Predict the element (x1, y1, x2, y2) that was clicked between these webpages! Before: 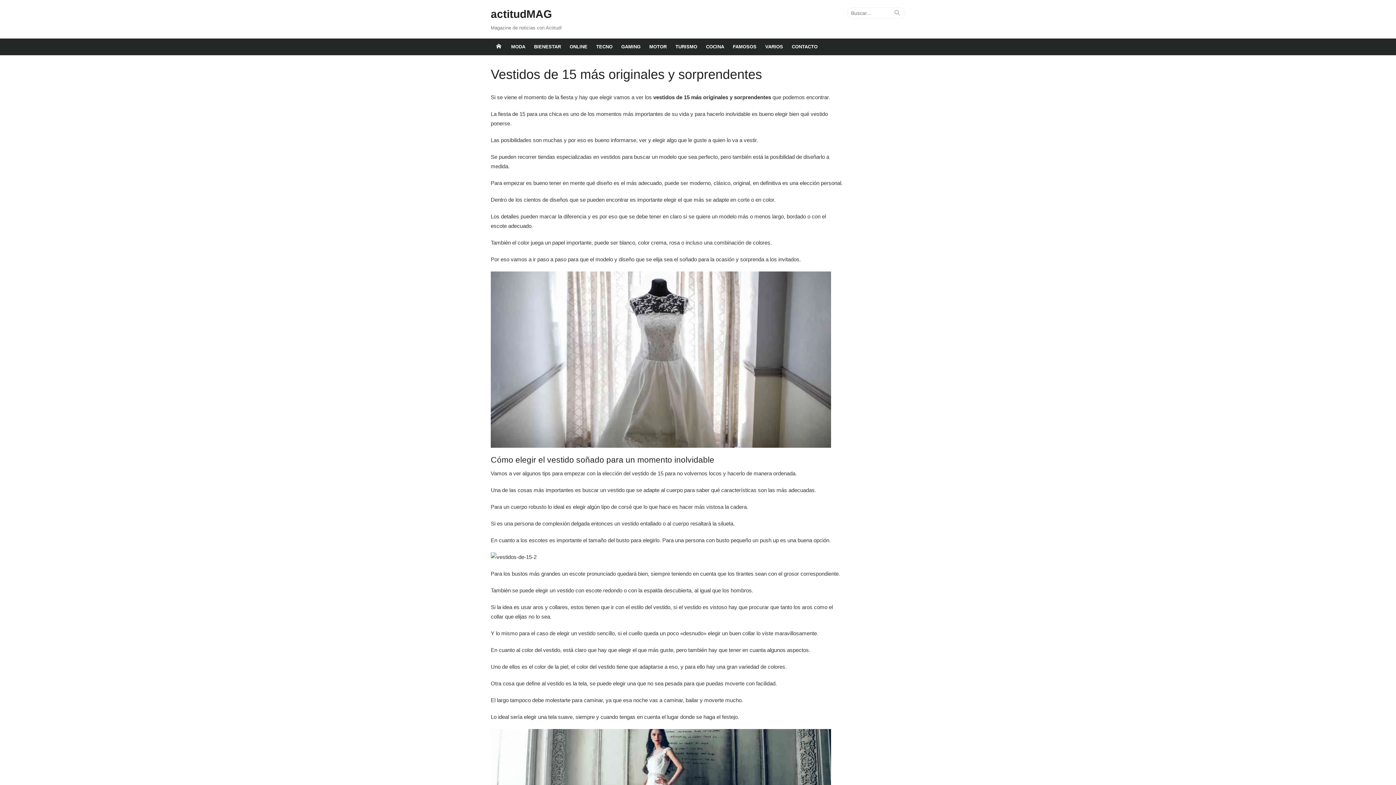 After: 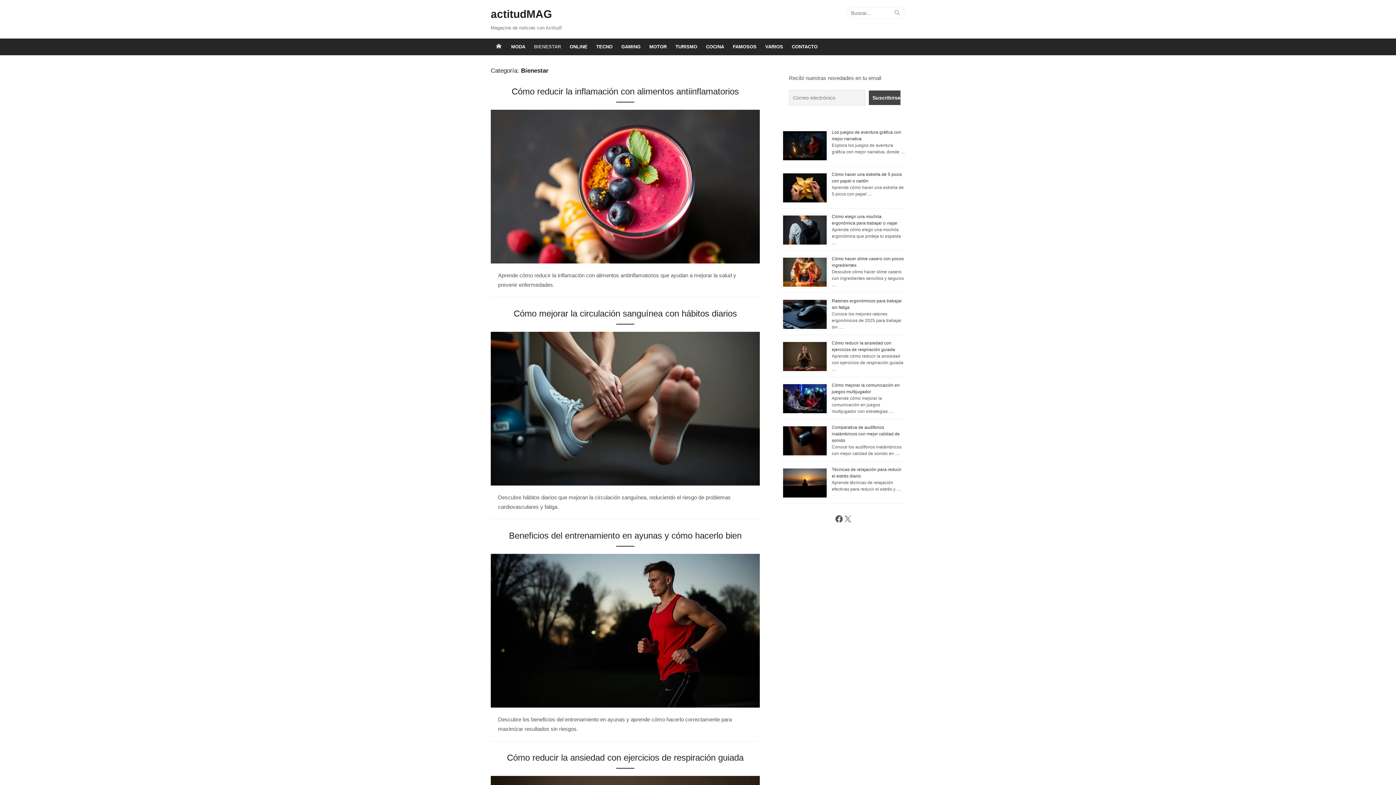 Action: bbox: (529, 38, 565, 55) label: BIENESTAR